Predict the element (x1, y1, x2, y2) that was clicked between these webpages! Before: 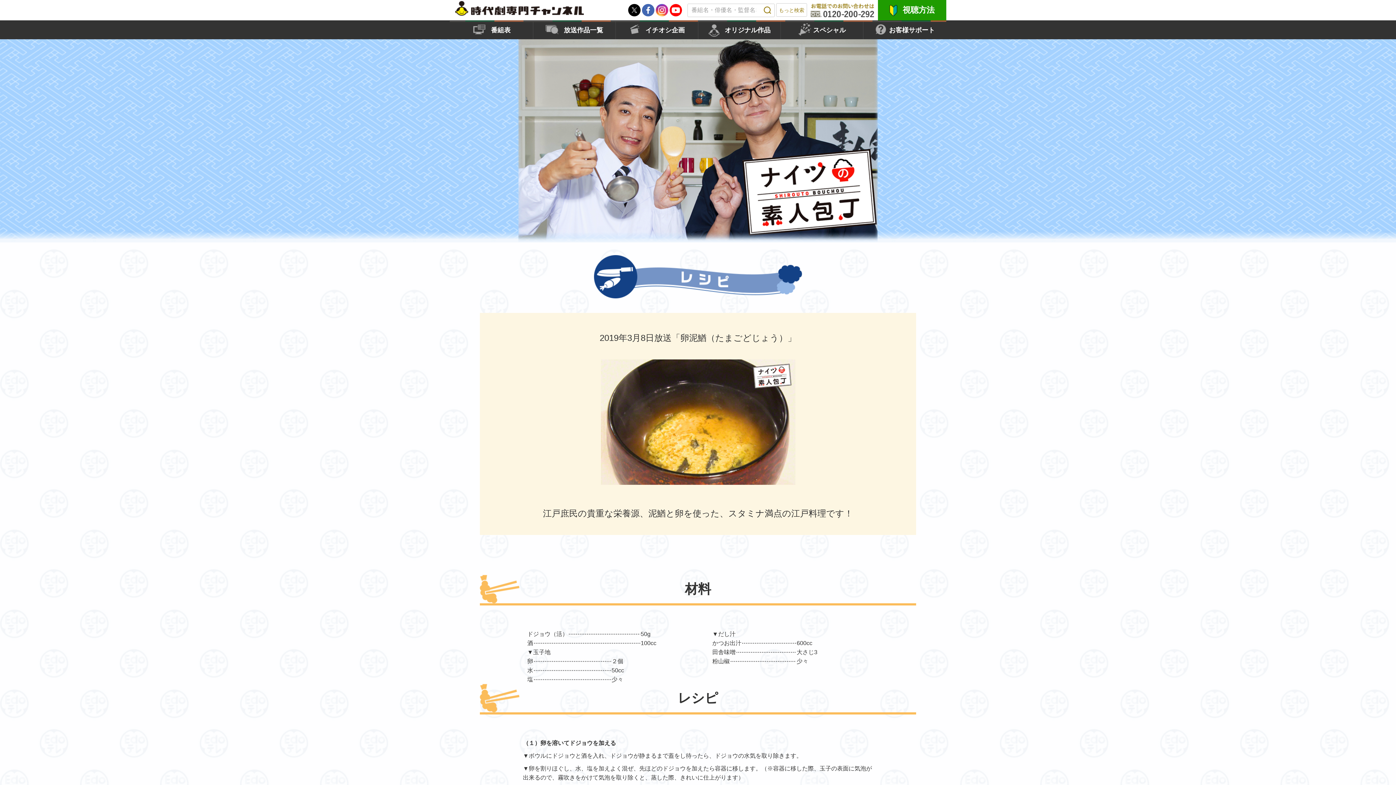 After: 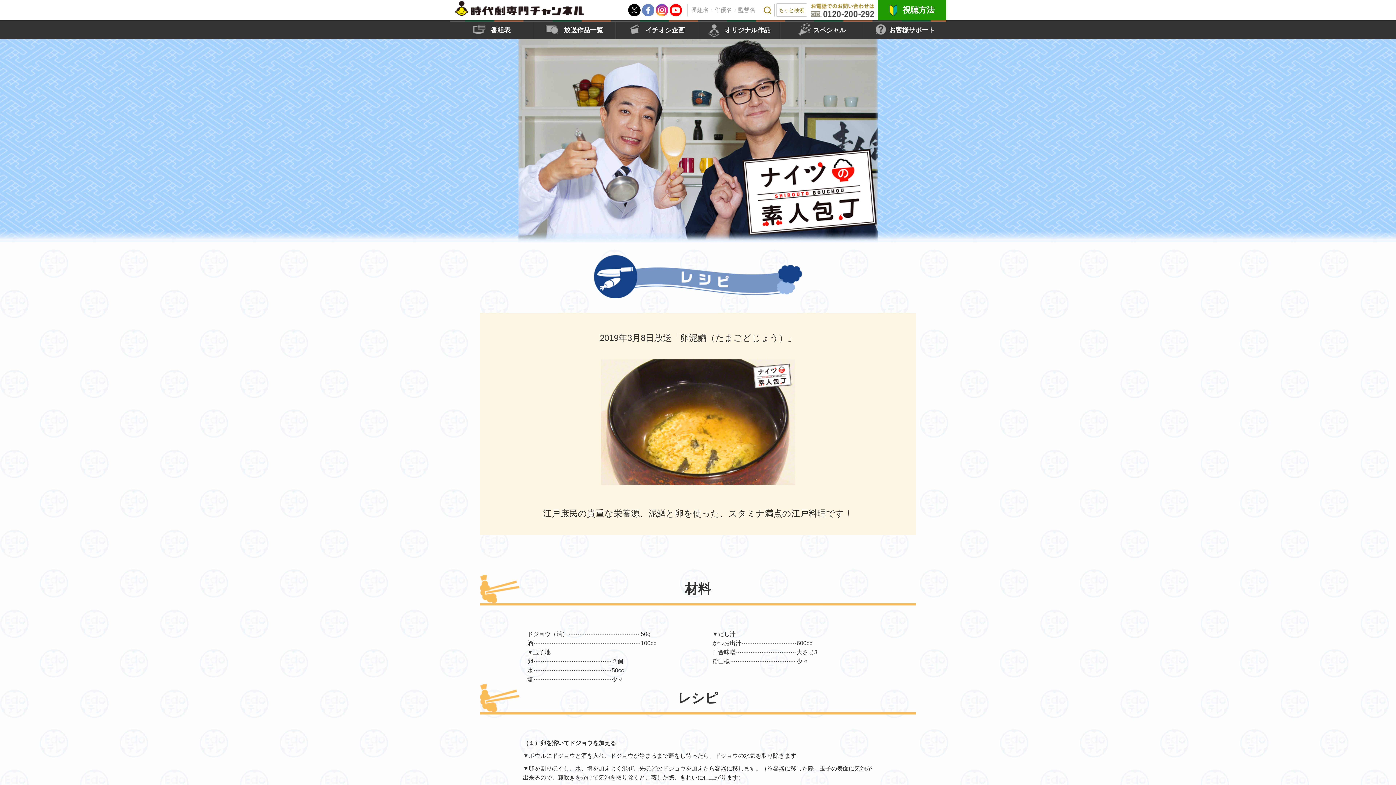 Action: bbox: (642, 6, 654, 12)